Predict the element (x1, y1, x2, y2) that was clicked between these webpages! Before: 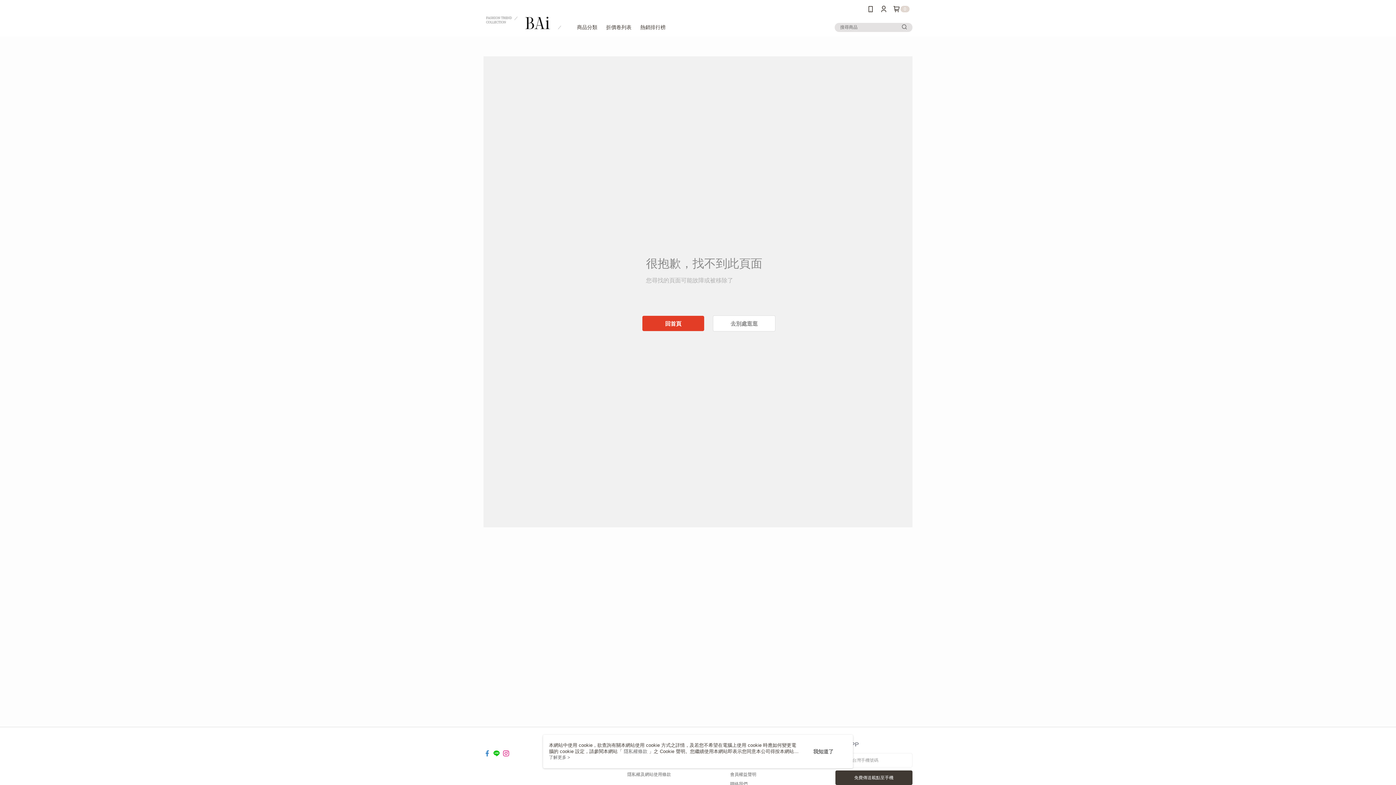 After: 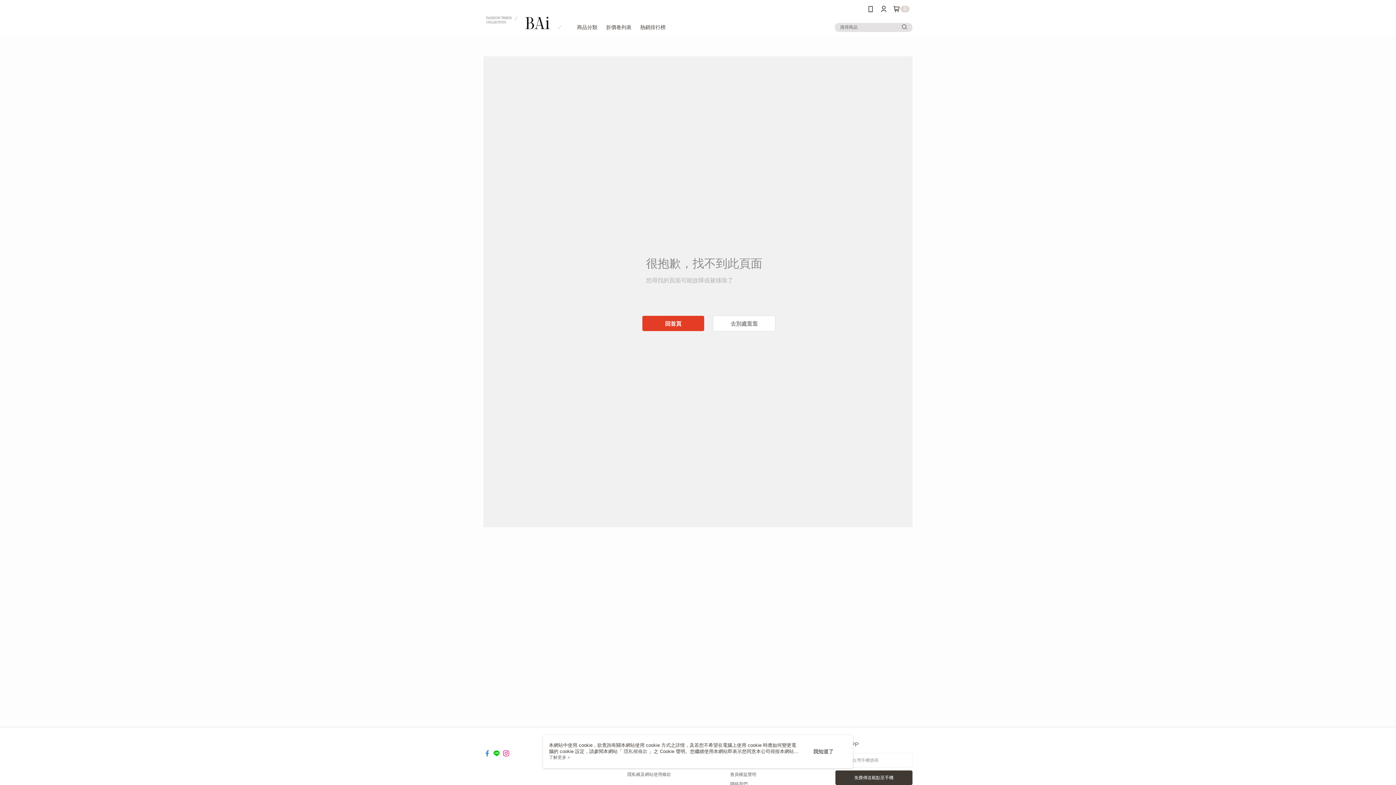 Action: bbox: (493, 746, 500, 752)